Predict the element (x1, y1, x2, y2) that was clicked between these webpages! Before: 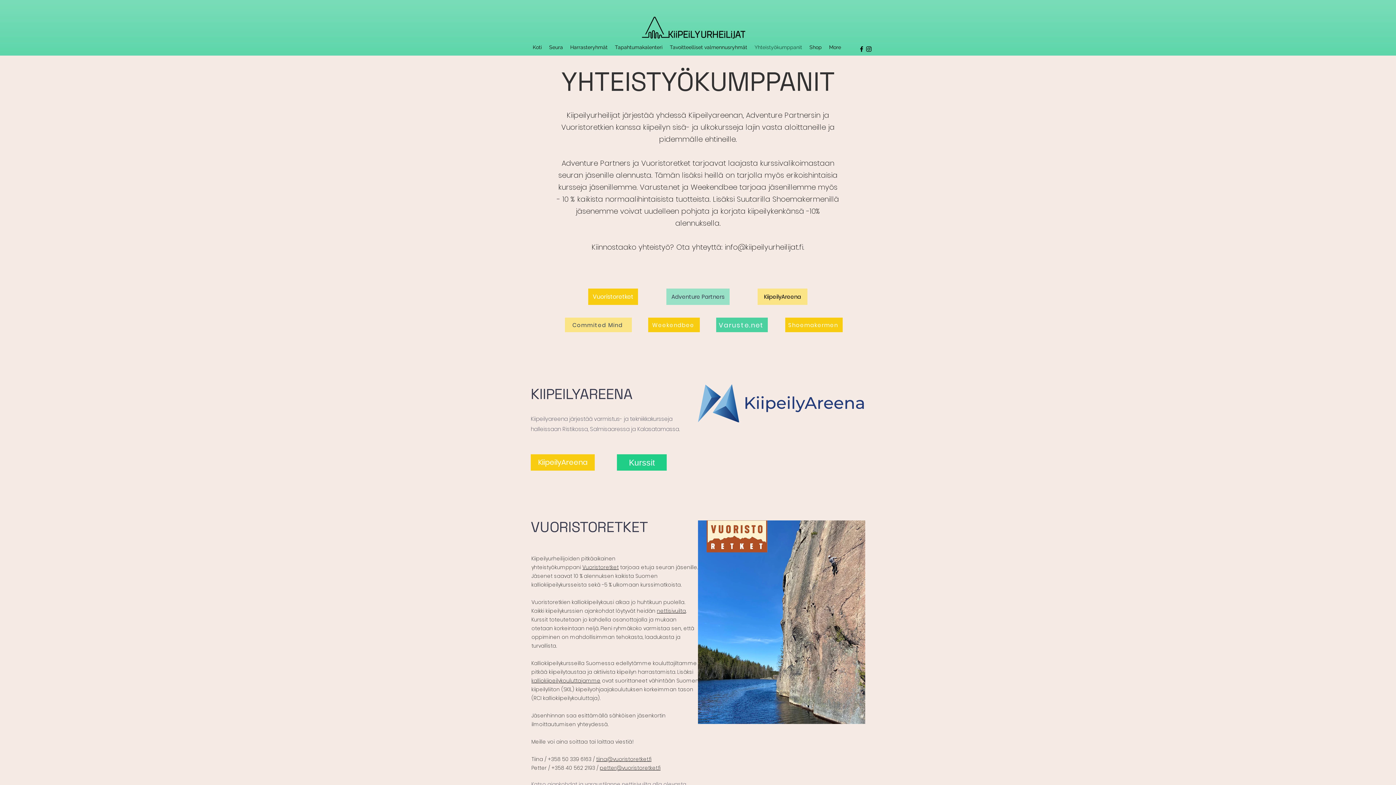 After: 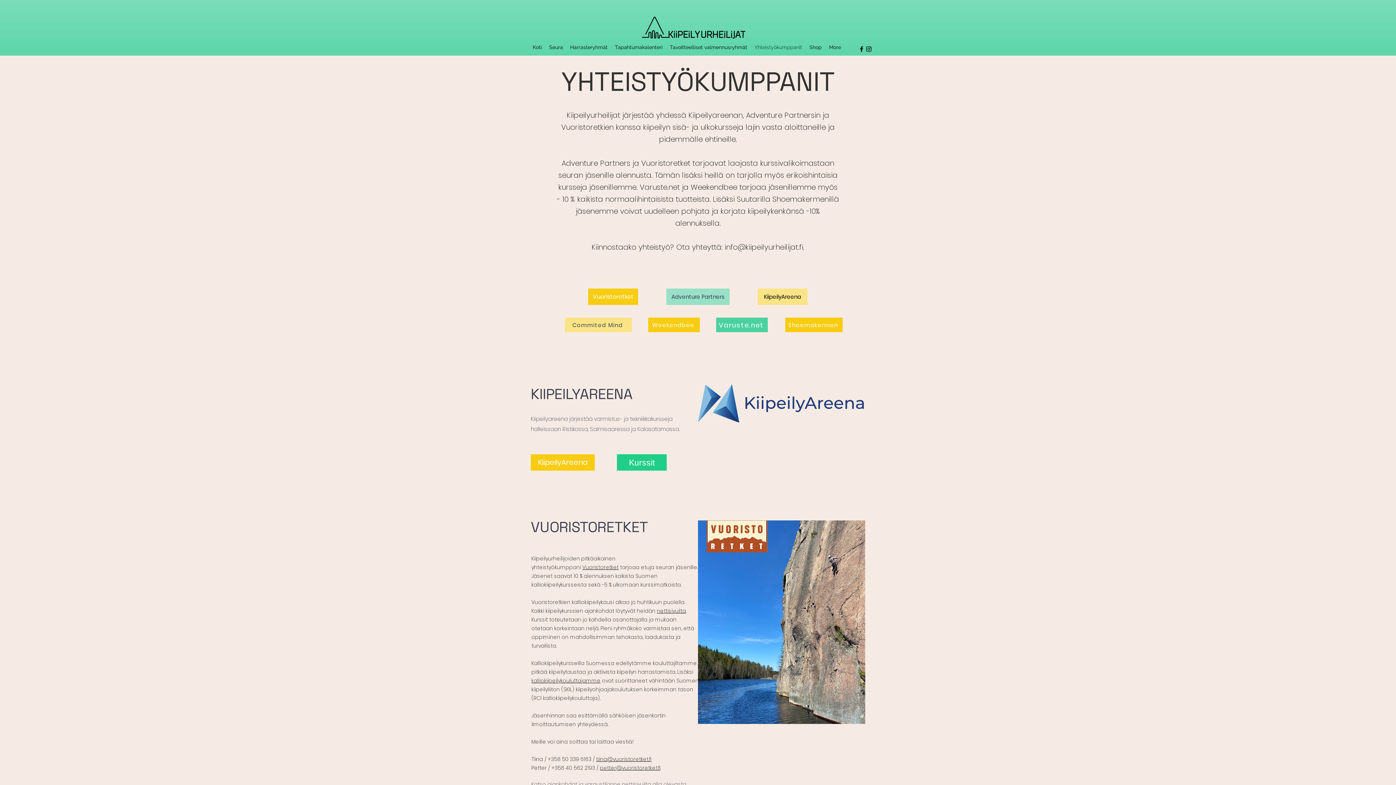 Action: bbox: (724, 242, 803, 252) label: info@kiipeilyurheilijat.fi